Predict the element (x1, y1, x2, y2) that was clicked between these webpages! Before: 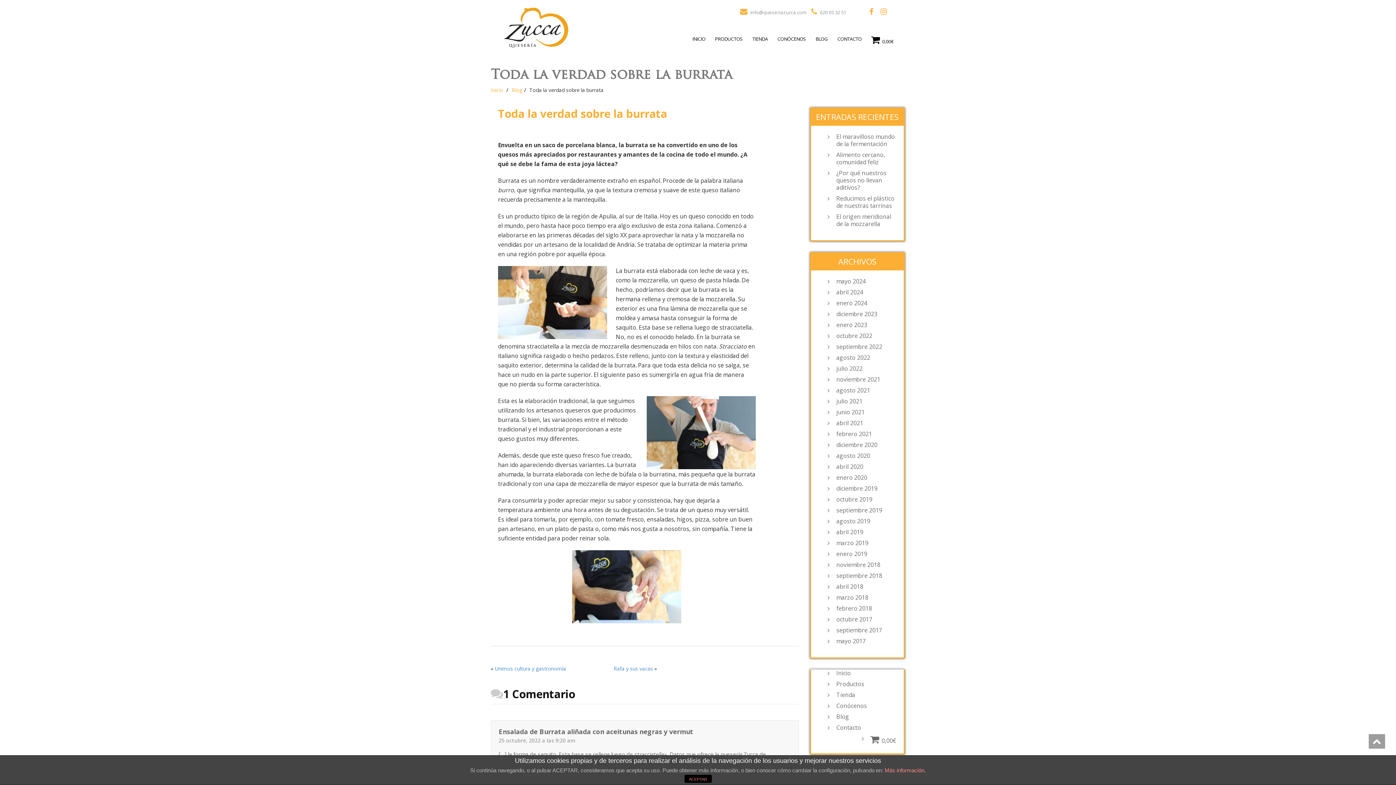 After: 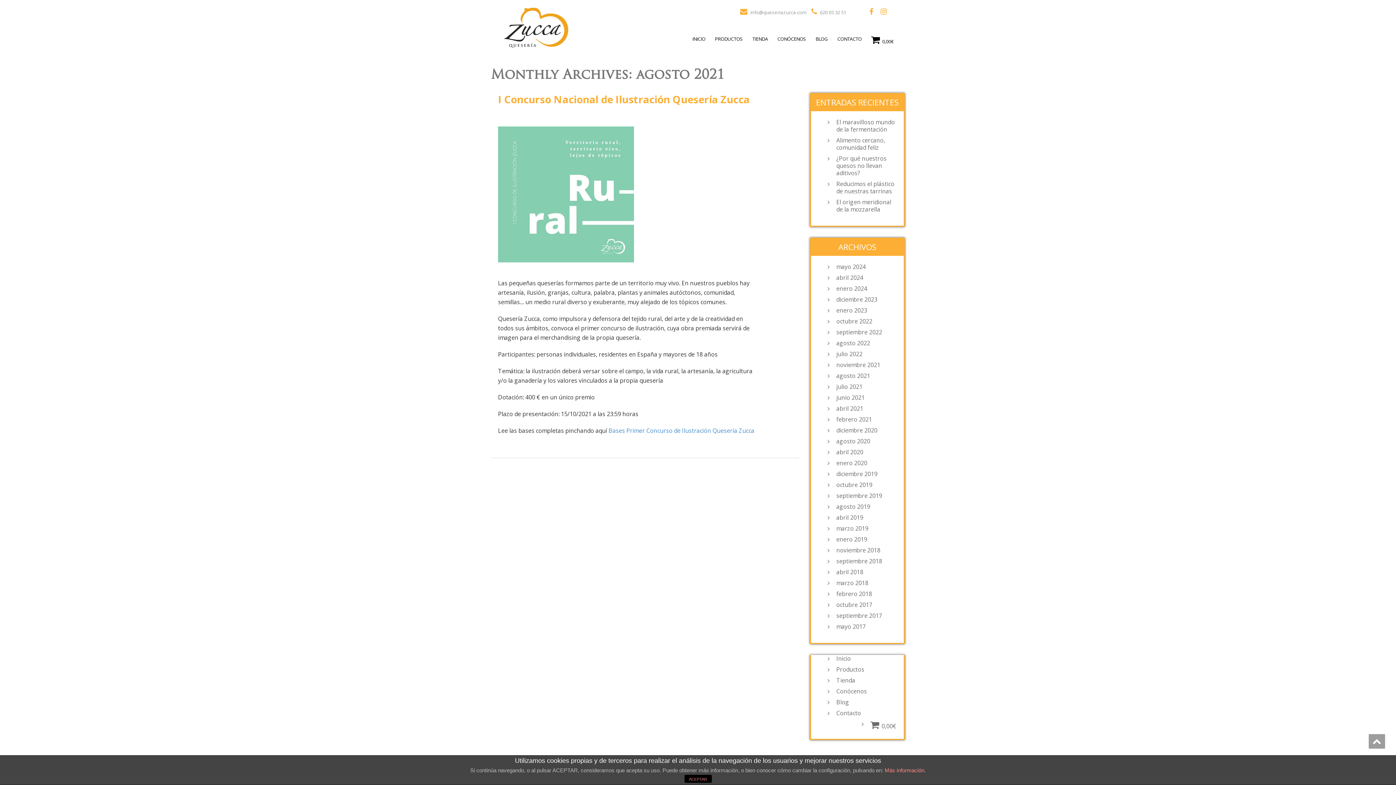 Action: bbox: (832, 387, 896, 394) label: agosto 2021